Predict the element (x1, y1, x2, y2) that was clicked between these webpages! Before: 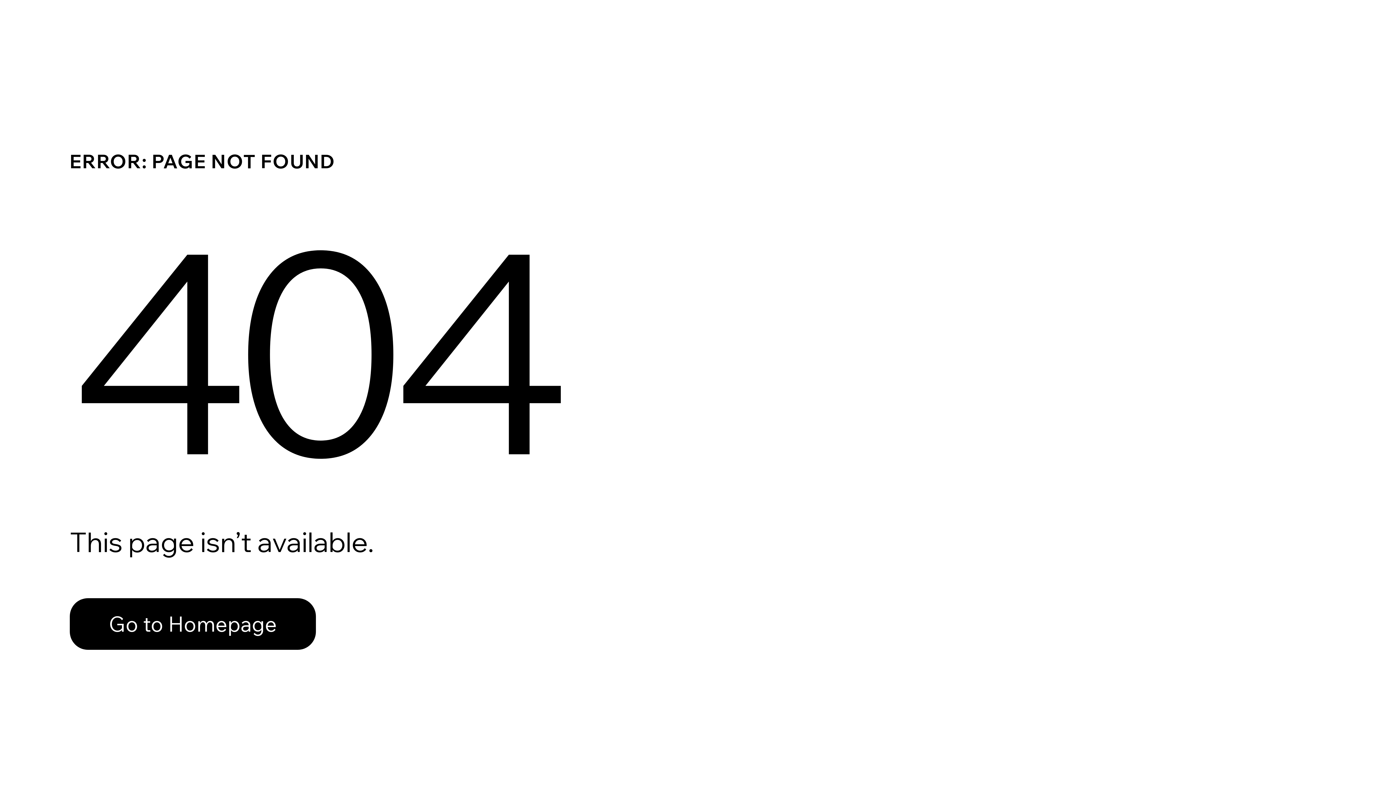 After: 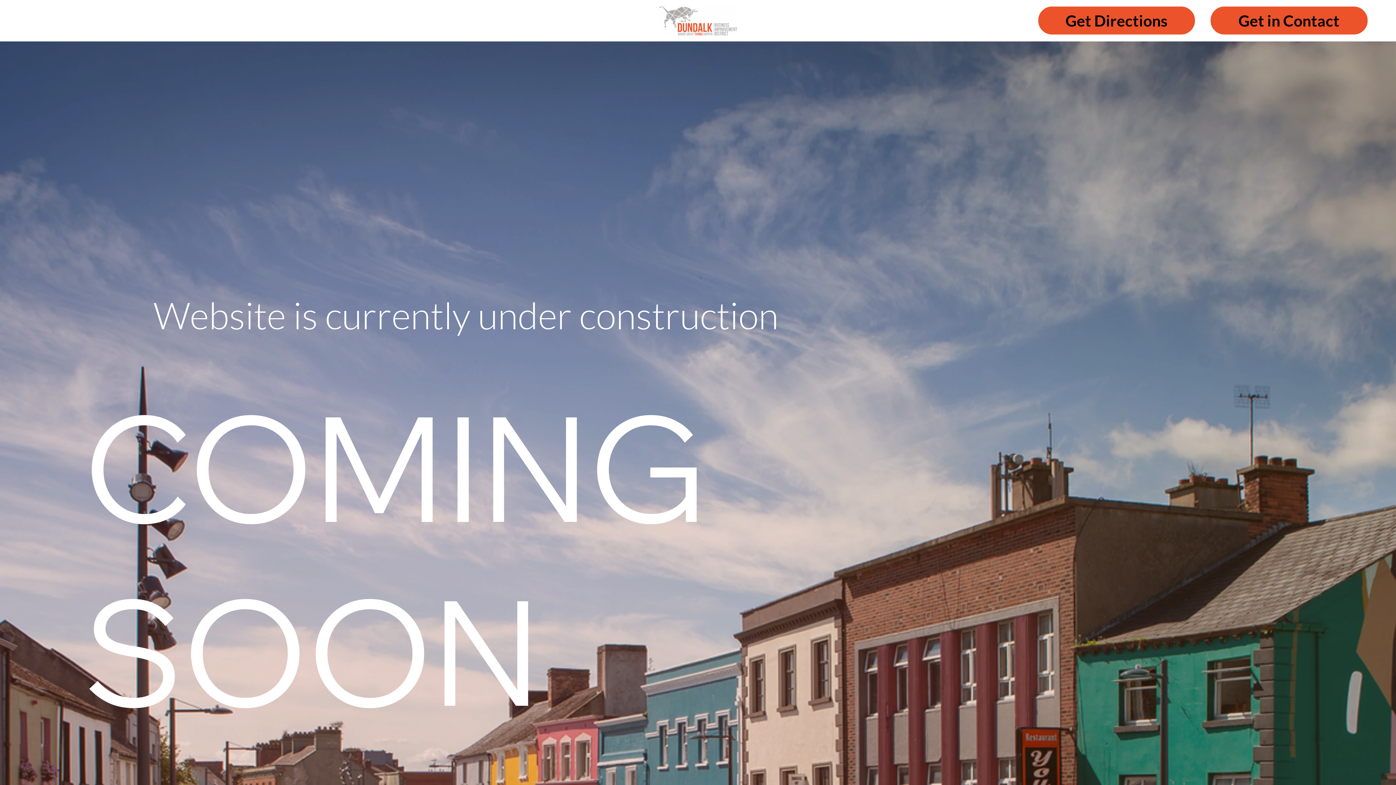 Action: label: Go to Homepage bbox: (69, 582, 768, 659)